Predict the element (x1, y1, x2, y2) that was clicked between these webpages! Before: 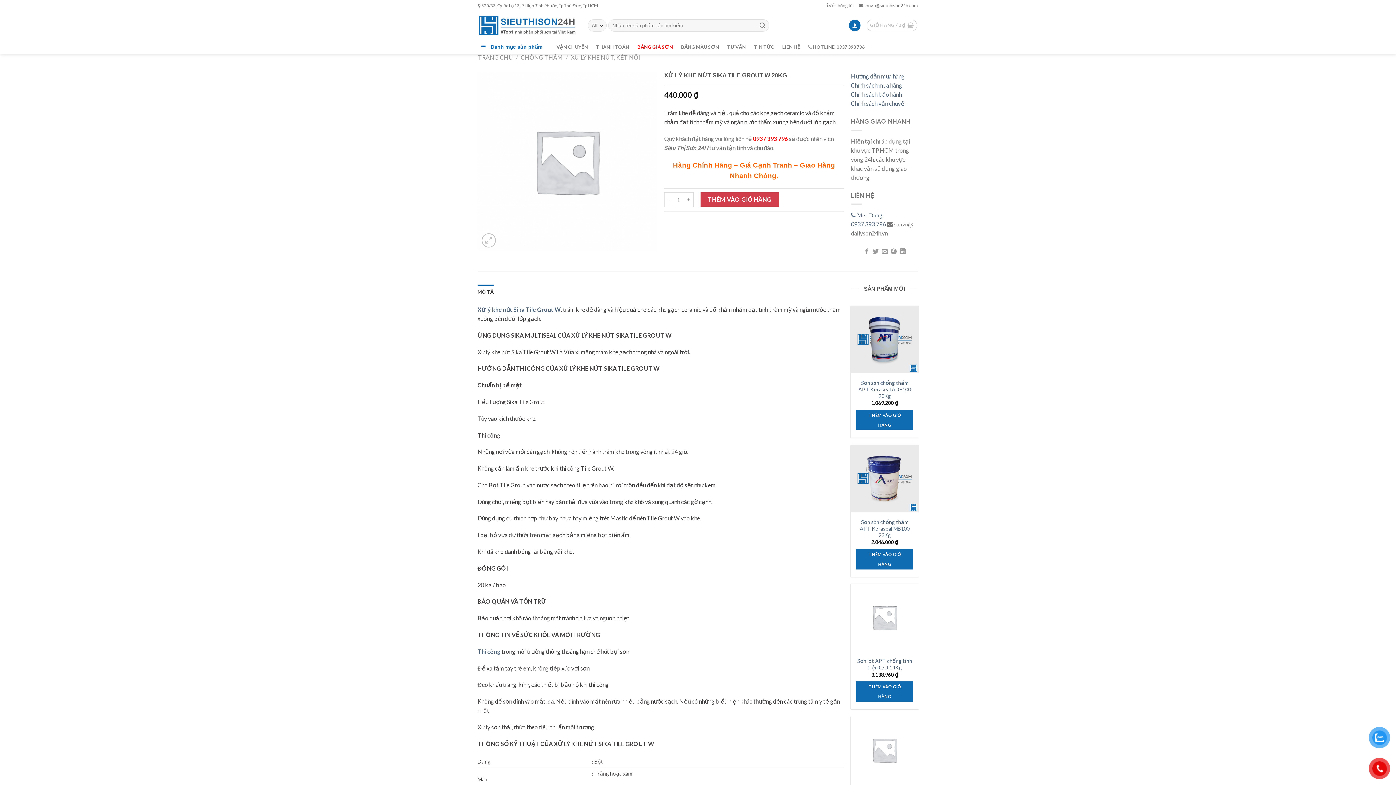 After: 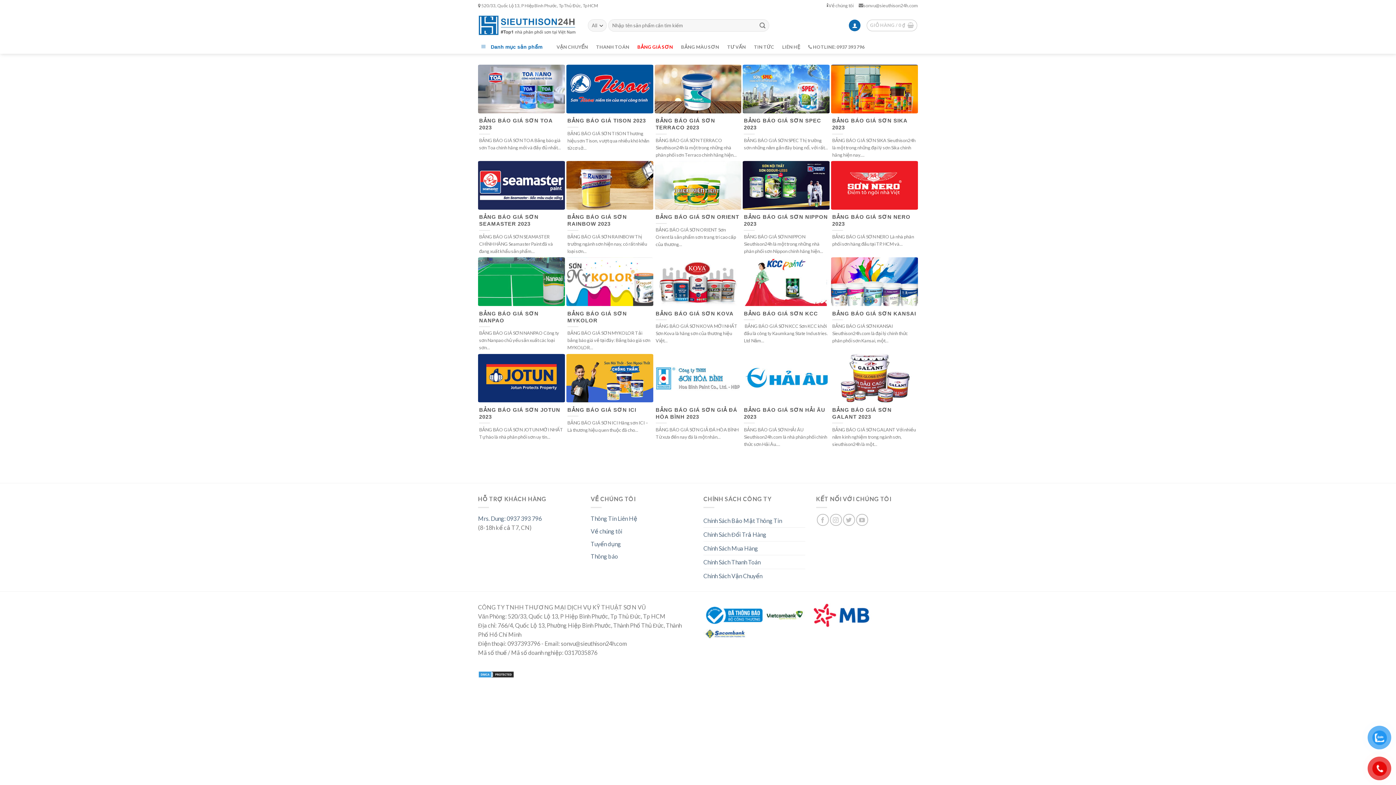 Action: bbox: (637, 40, 673, 53) label: BẢNG GIÁ SƠN